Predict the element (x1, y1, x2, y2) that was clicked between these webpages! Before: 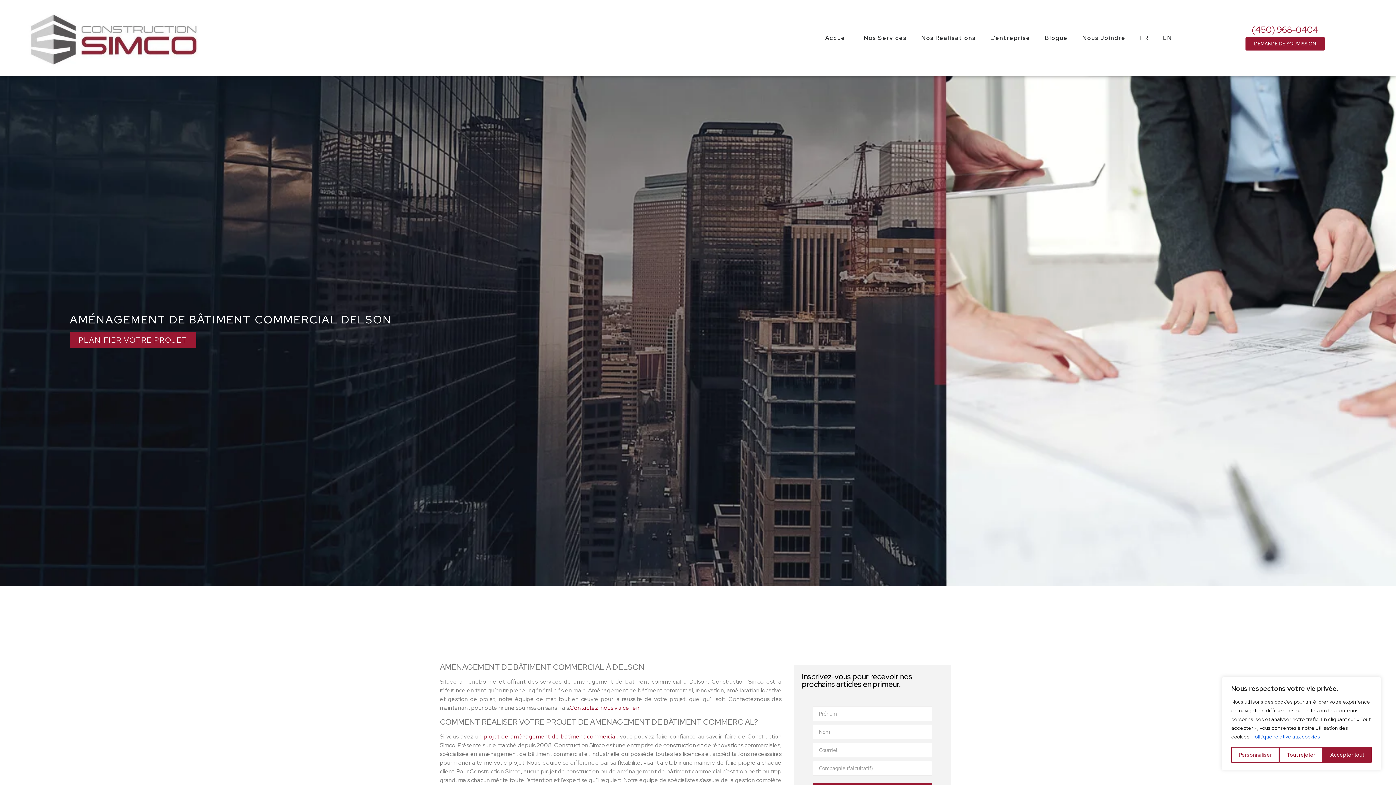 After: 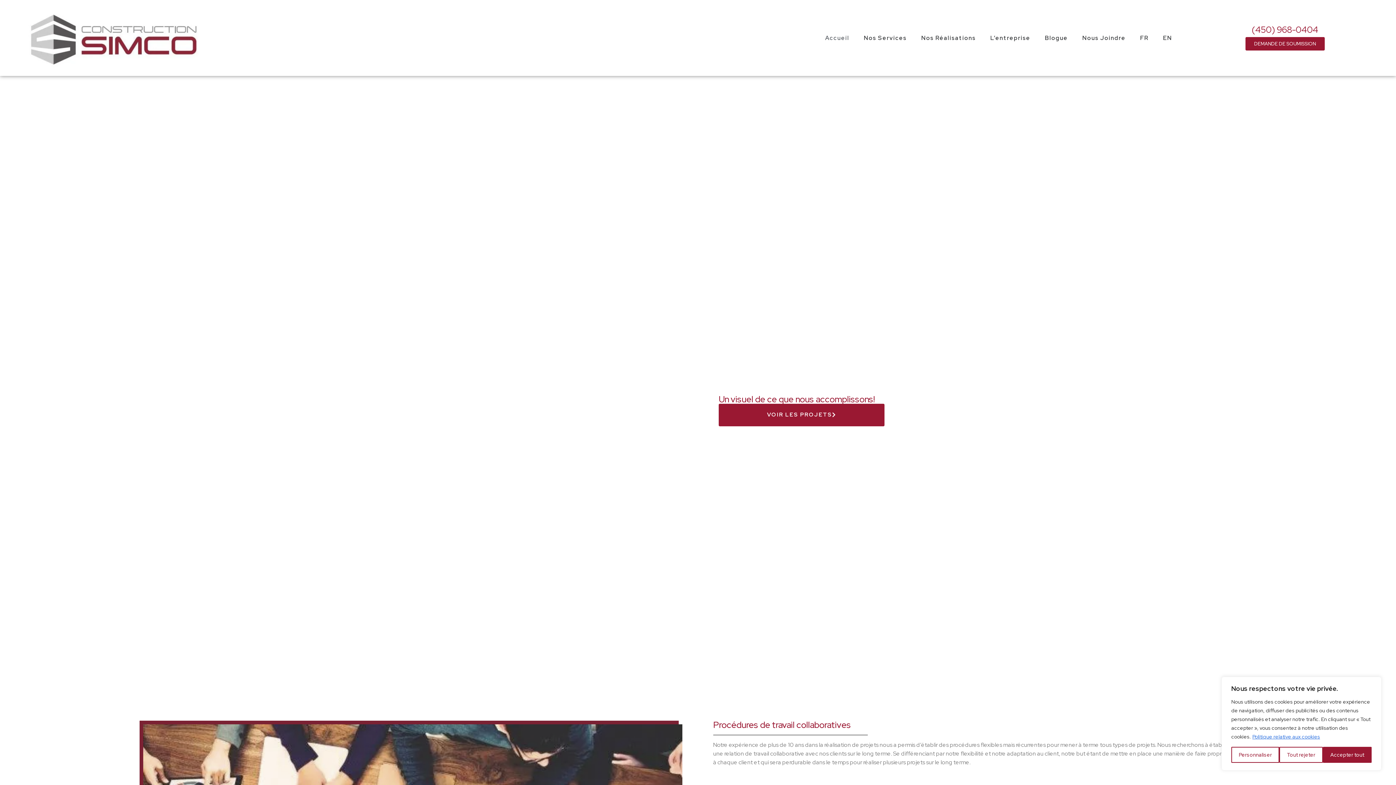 Action: label: Accueil bbox: (818, 29, 856, 46)